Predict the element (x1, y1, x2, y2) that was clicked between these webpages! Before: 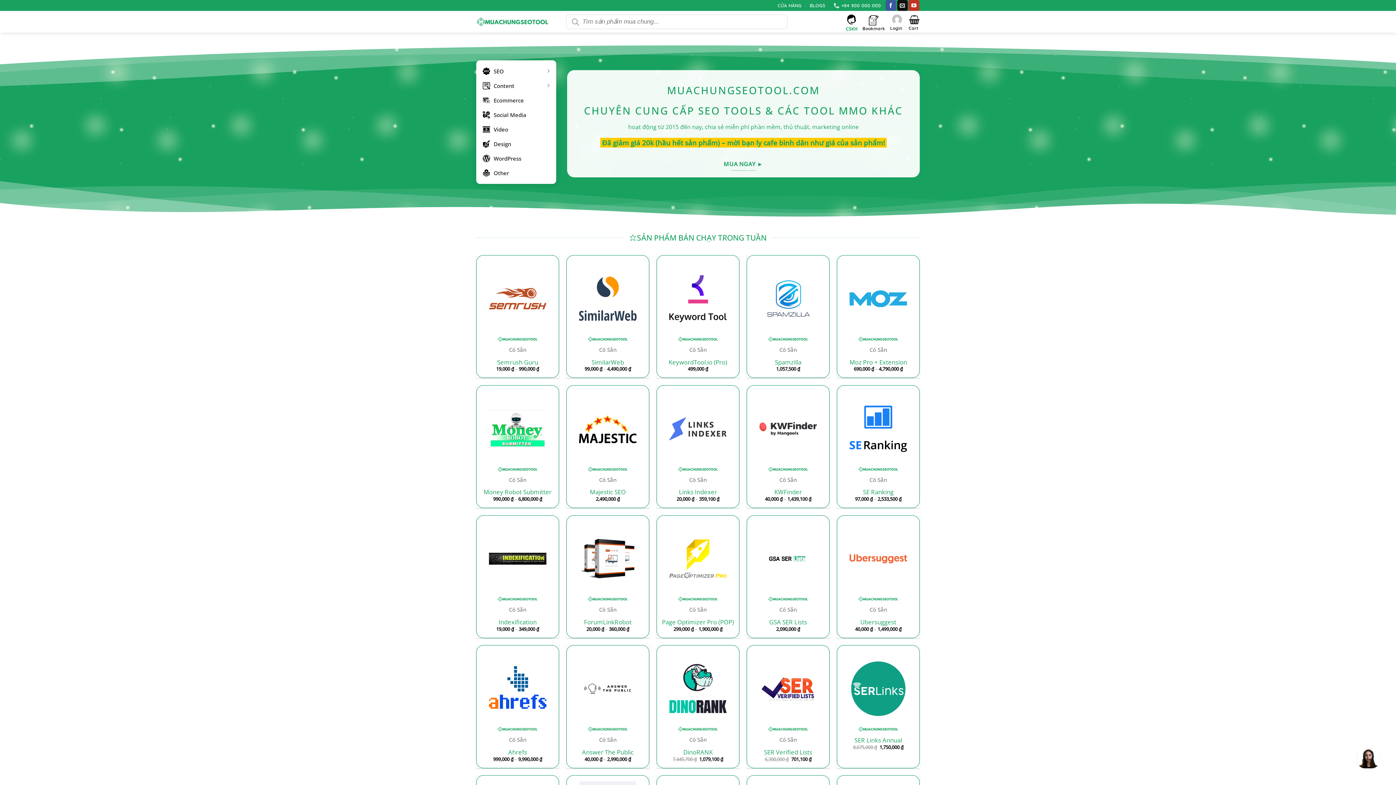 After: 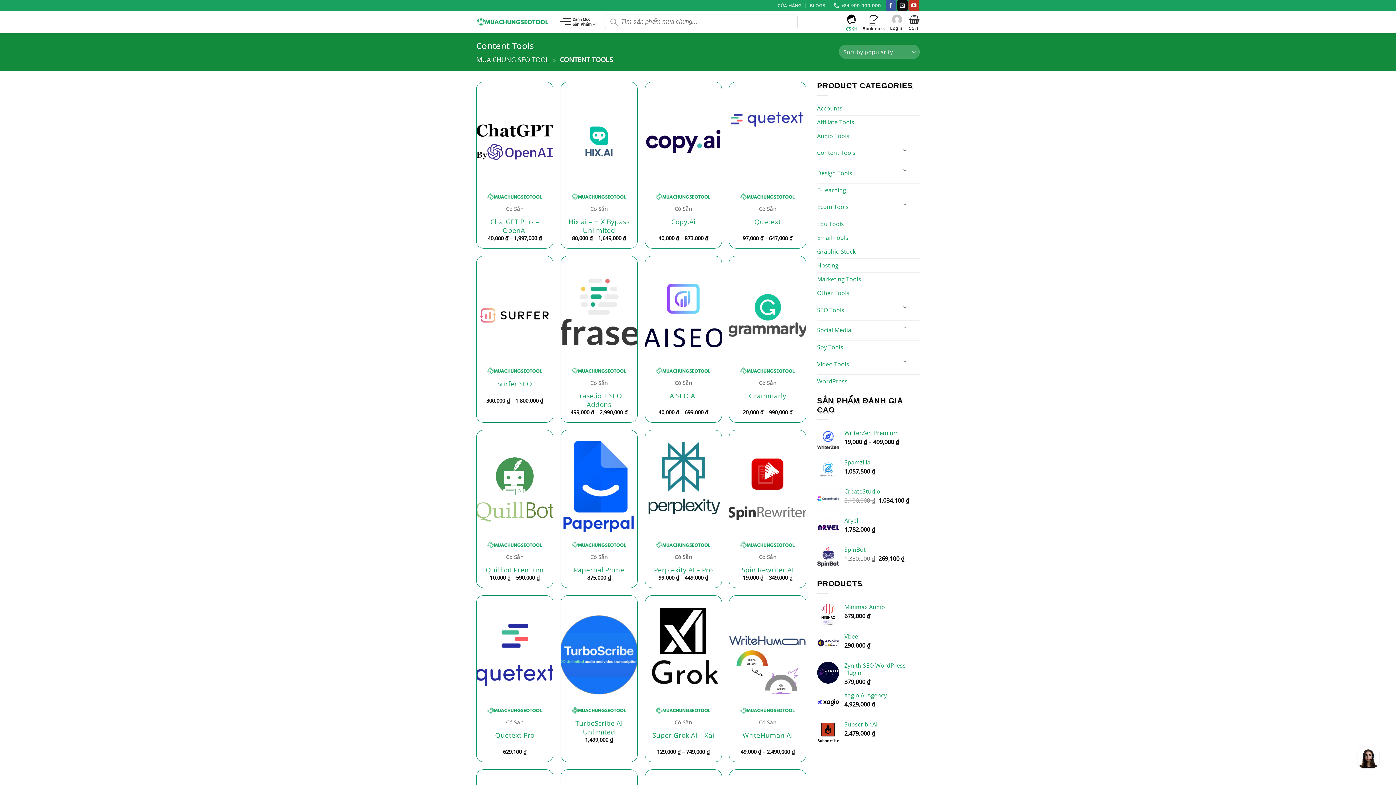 Action: bbox: (480, 78, 552, 93) label: Content